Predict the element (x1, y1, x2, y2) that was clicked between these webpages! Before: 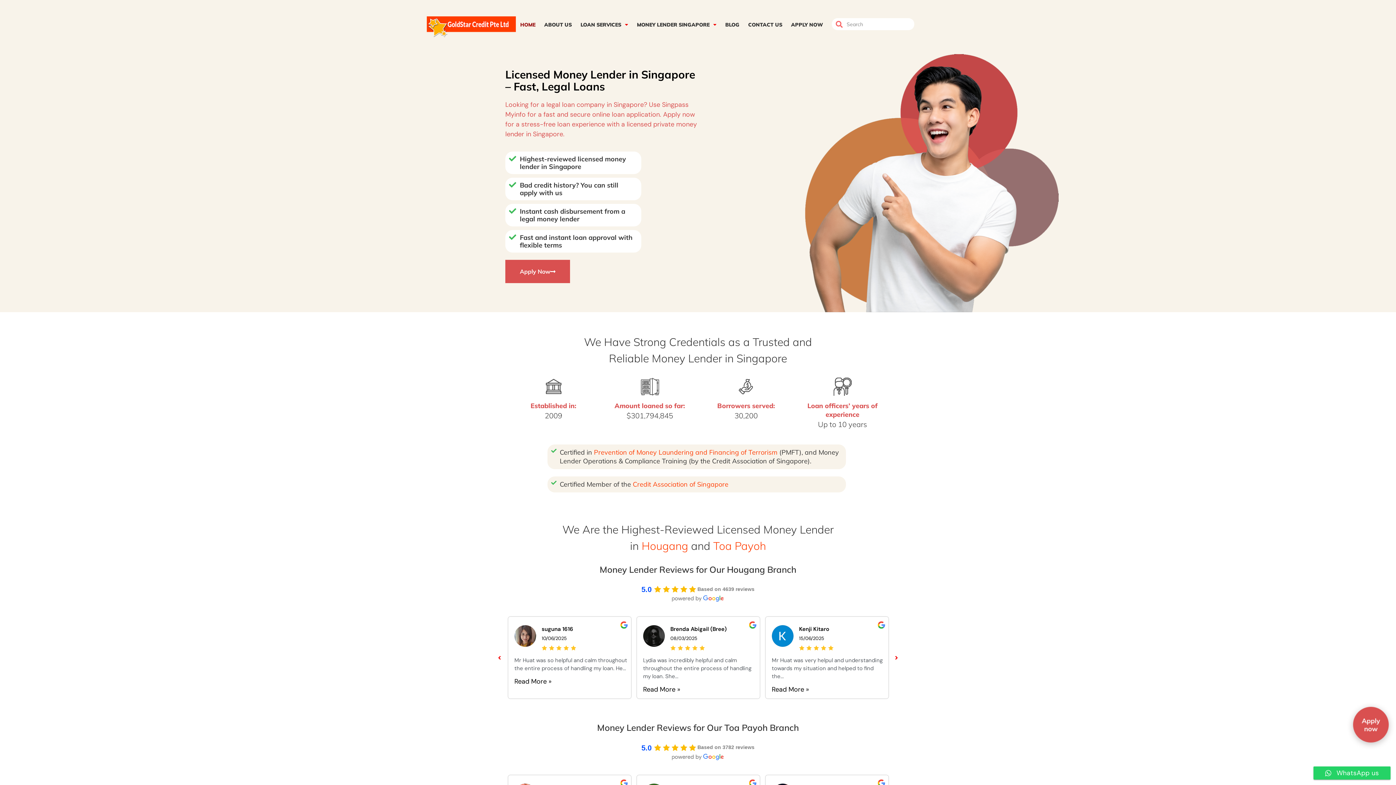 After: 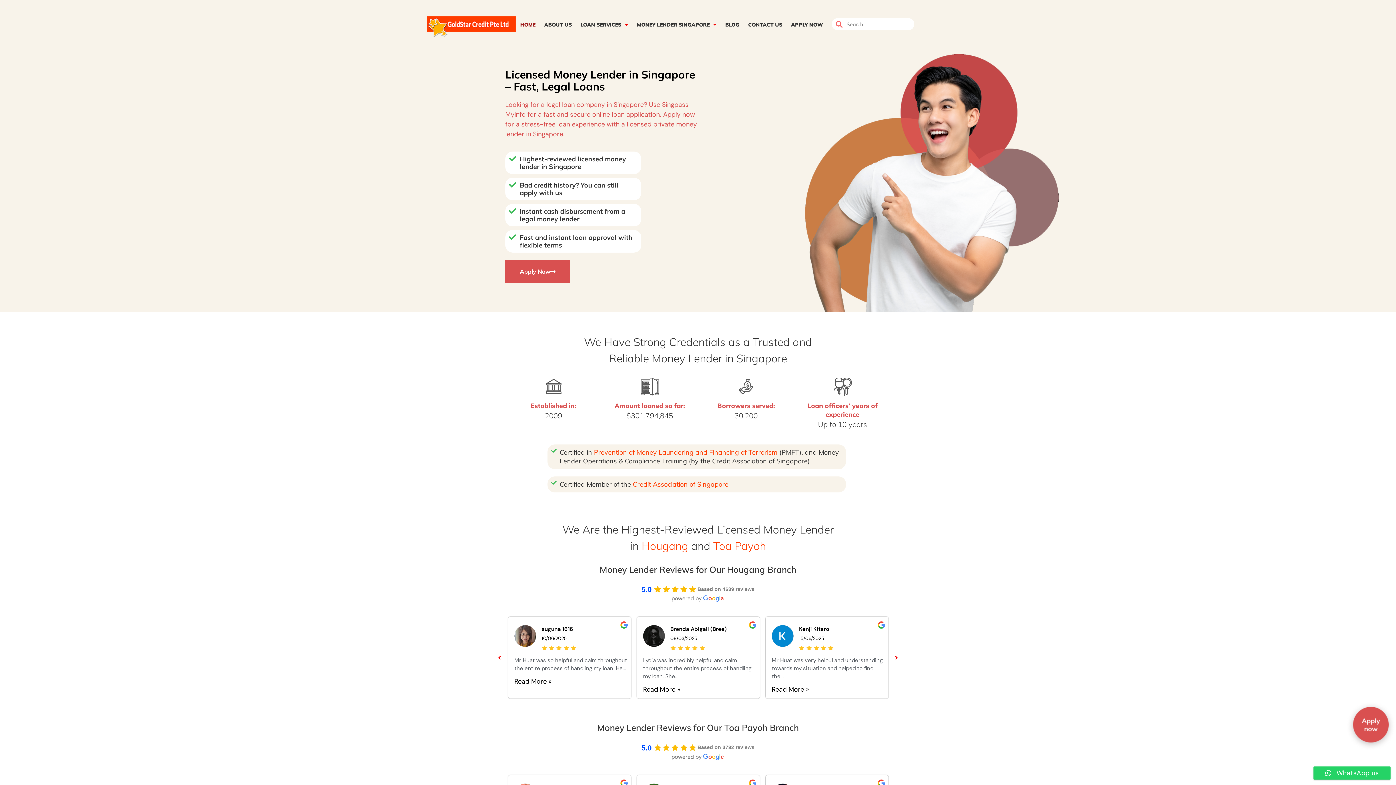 Action: label: Hougang bbox: (641, 539, 688, 553)